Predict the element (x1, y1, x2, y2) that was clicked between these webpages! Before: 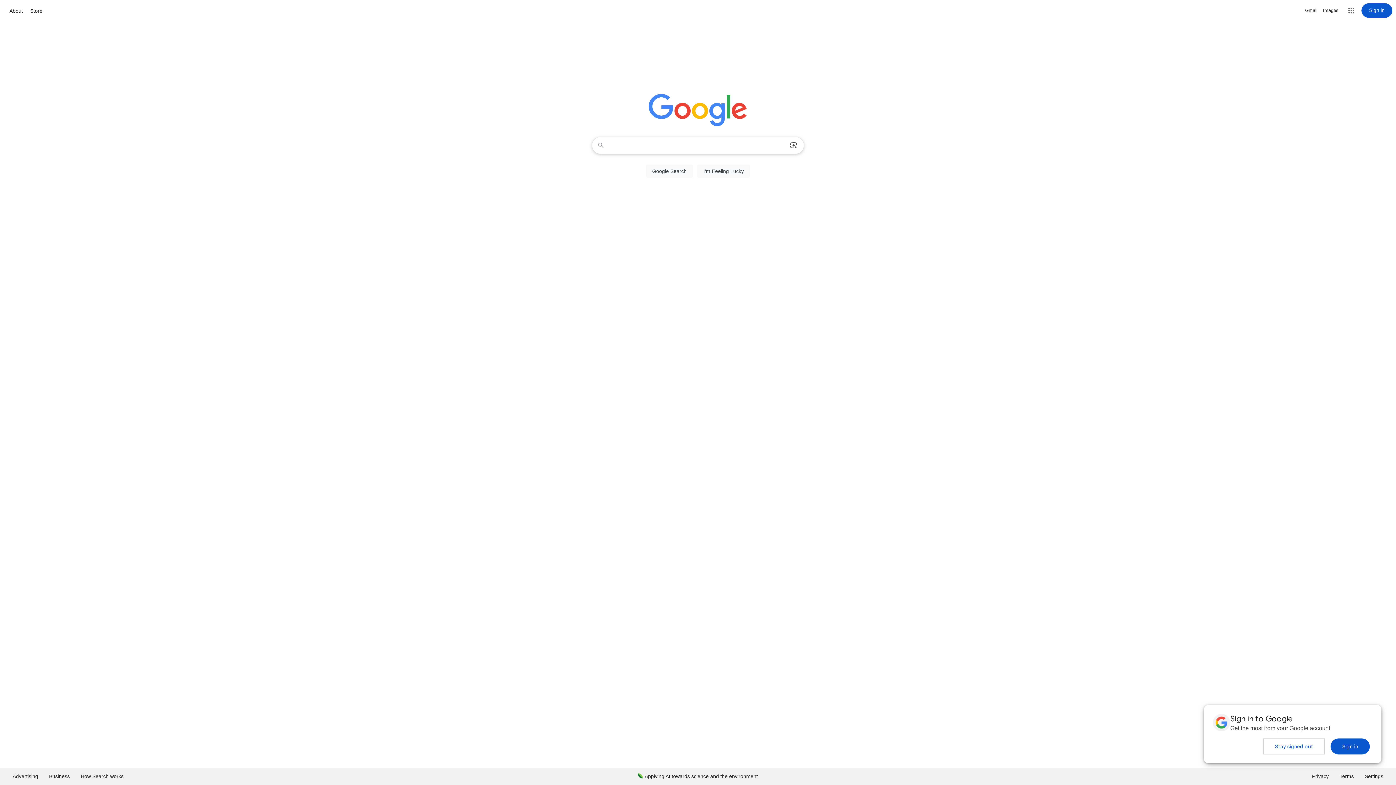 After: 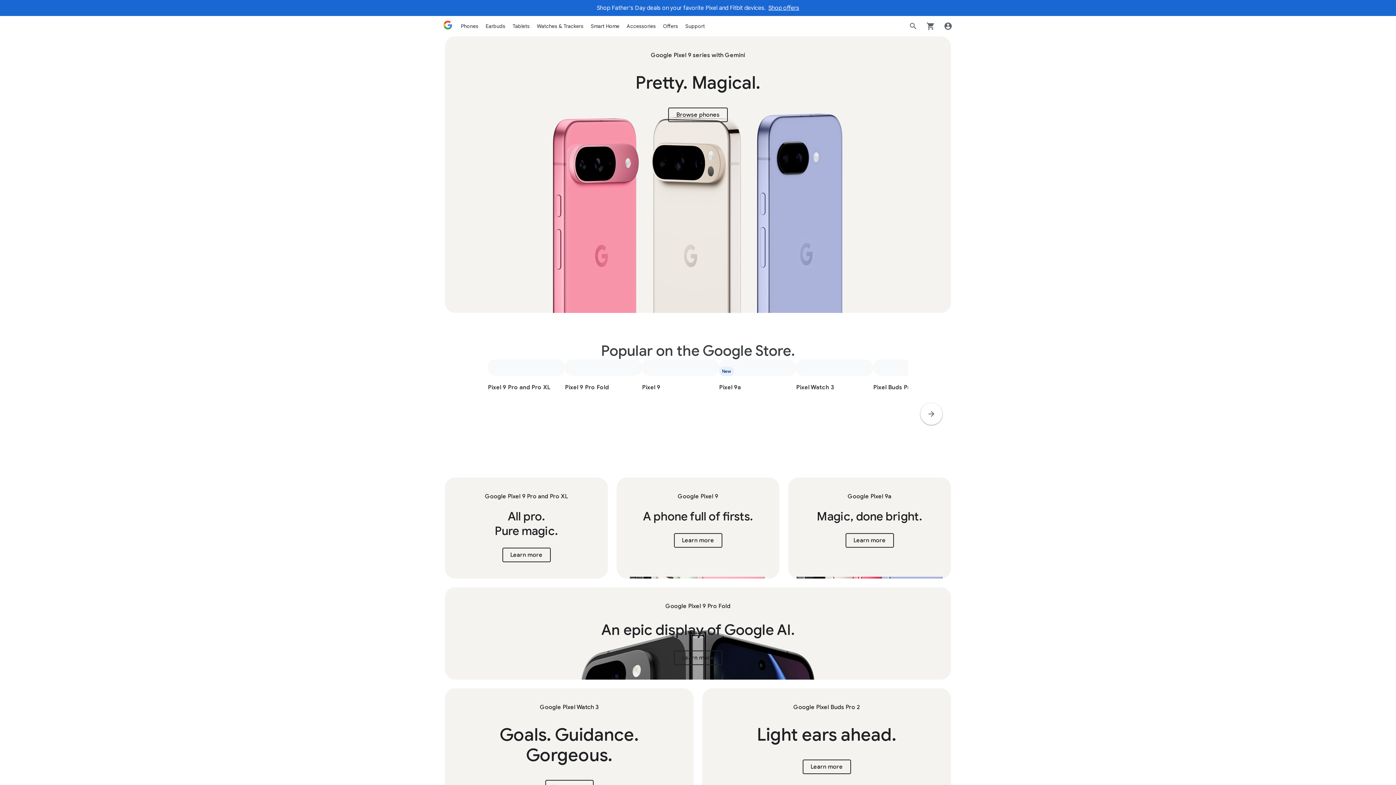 Action: bbox: (28, 6, 44, 15) label: Store